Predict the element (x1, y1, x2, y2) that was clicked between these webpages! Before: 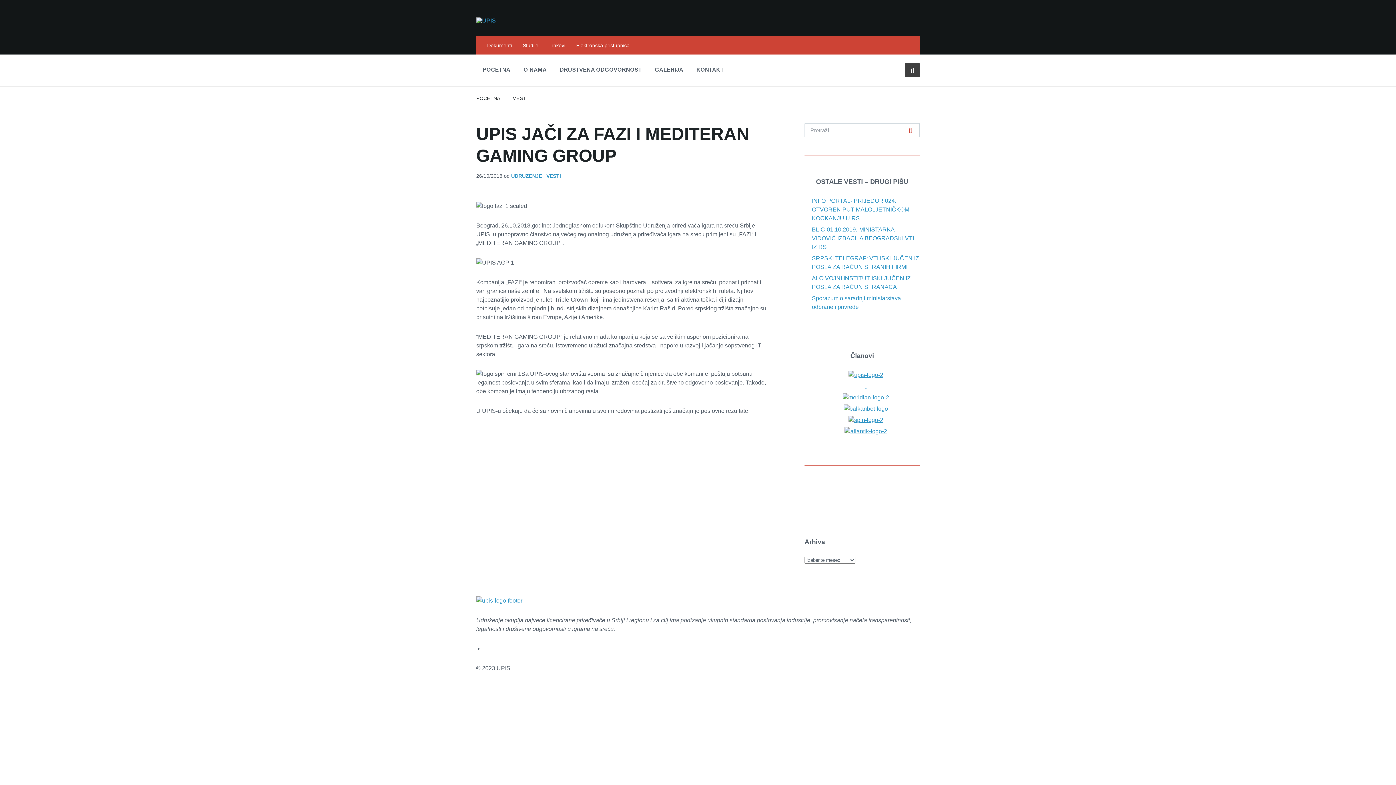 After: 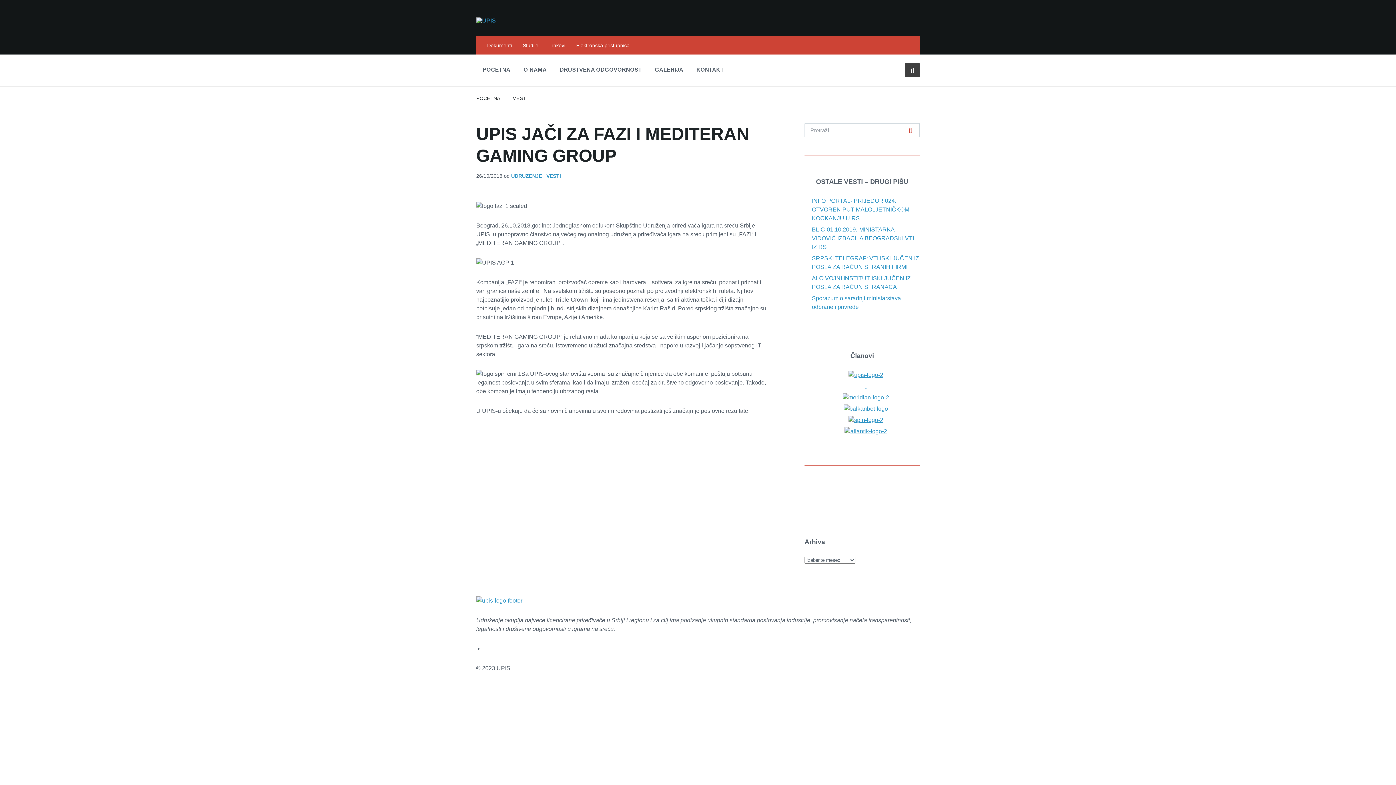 Action: bbox: (865, 383, 866, 389) label:  